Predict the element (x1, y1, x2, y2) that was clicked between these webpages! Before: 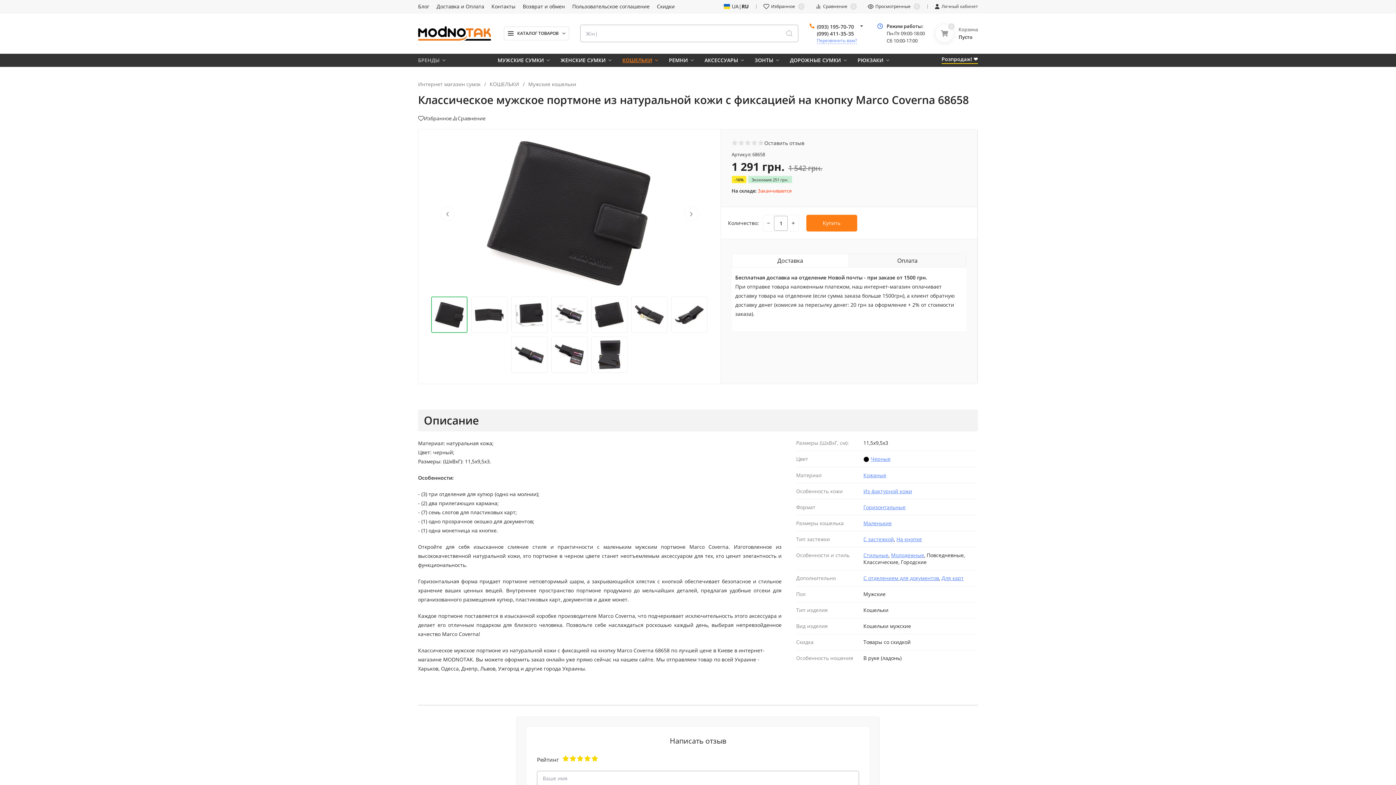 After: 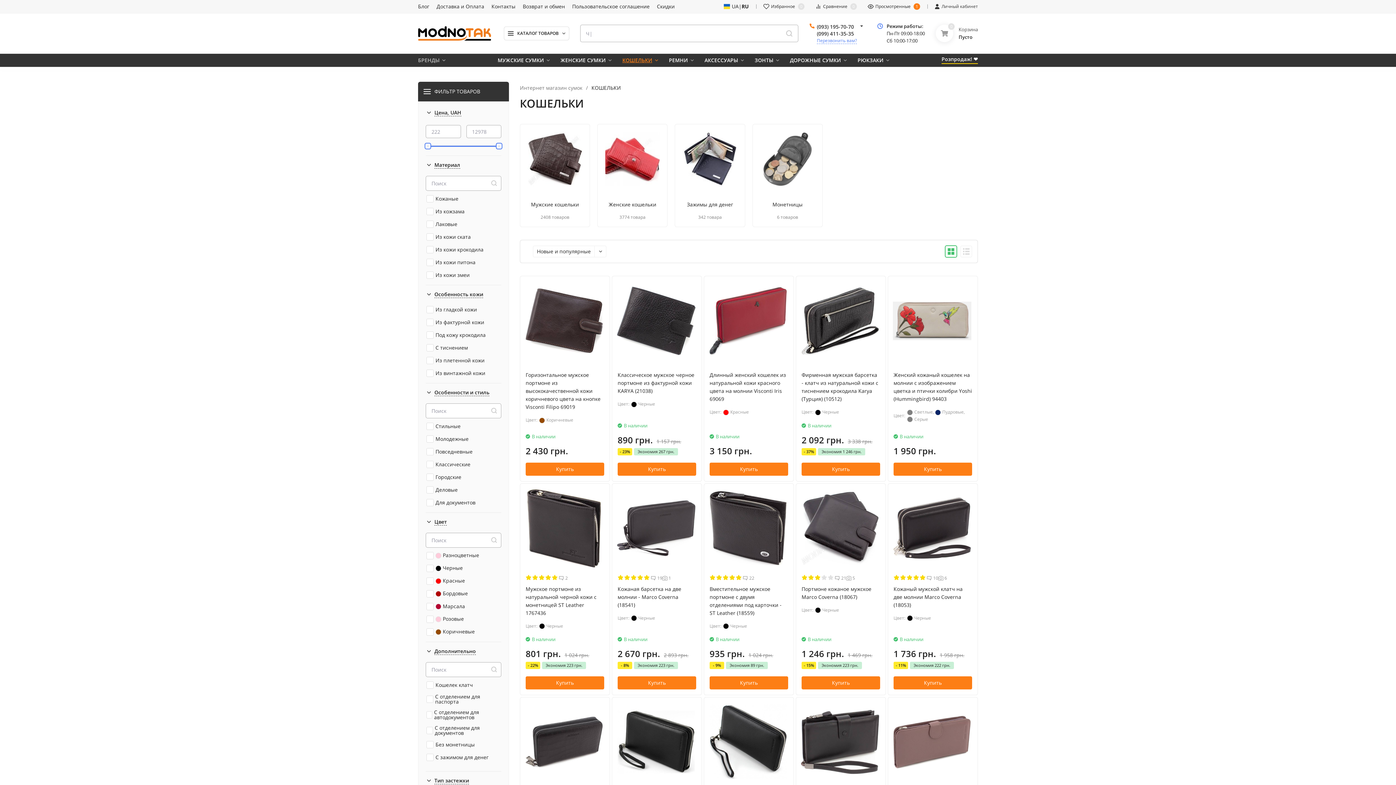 Action: label: КОШЕЛЬКИ bbox: (622, 57, 658, 62)